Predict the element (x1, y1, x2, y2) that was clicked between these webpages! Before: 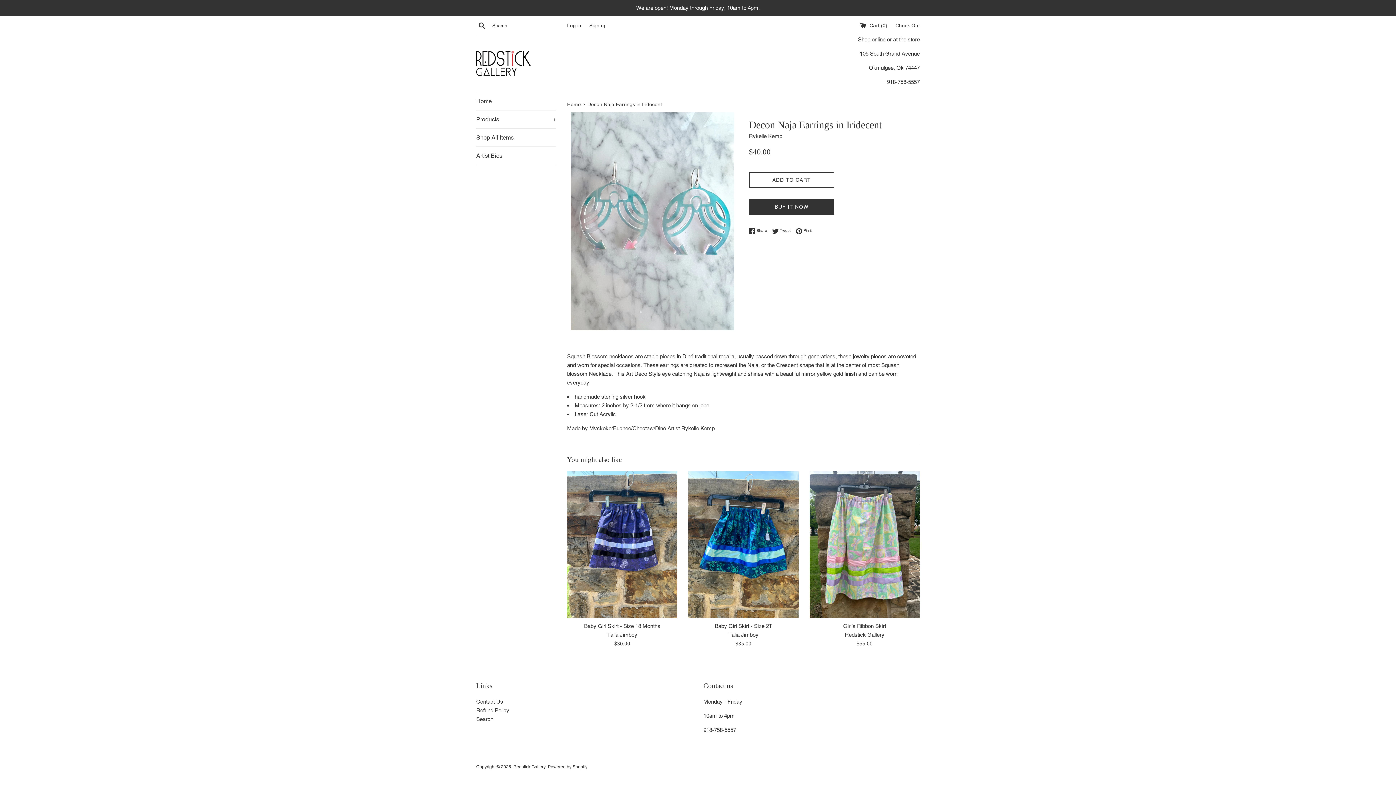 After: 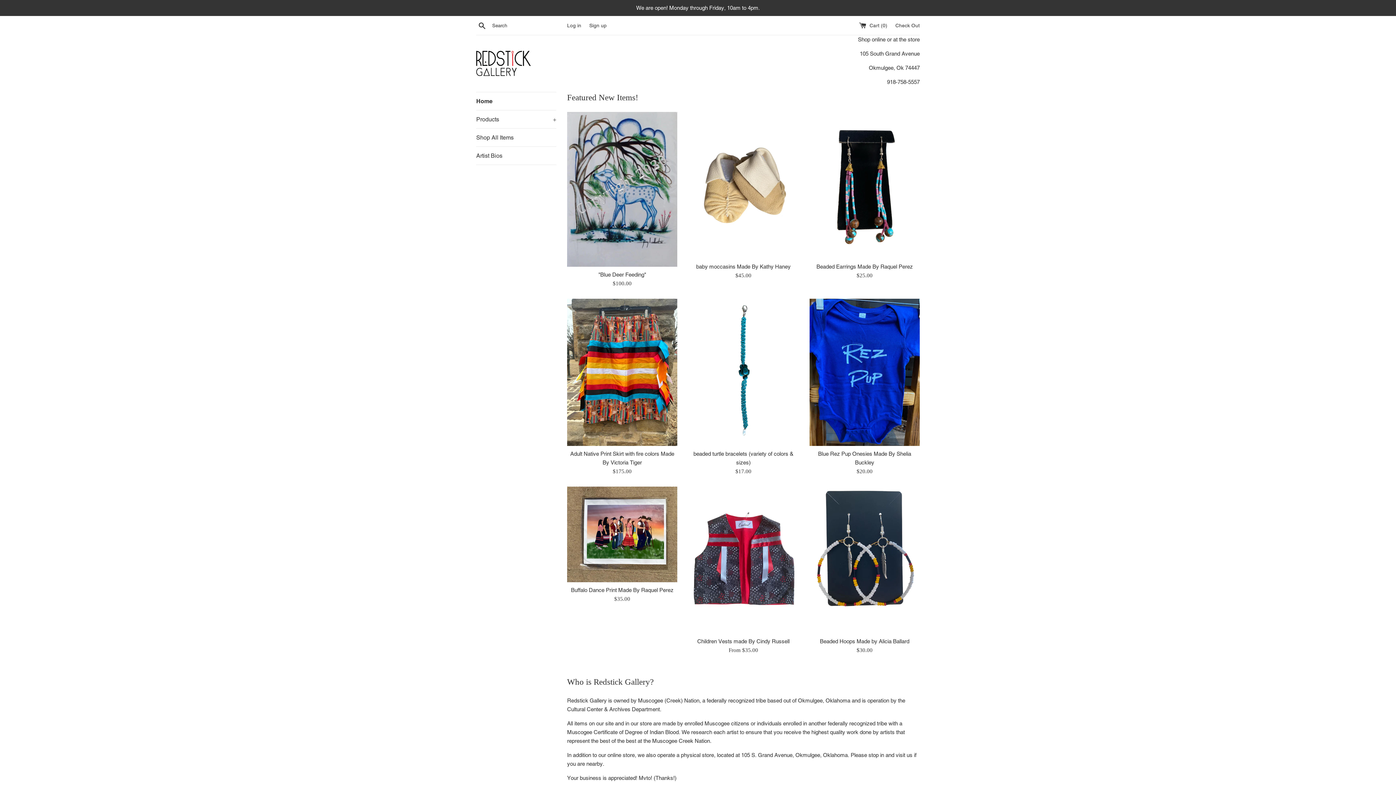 Action: bbox: (476, 50, 530, 76)